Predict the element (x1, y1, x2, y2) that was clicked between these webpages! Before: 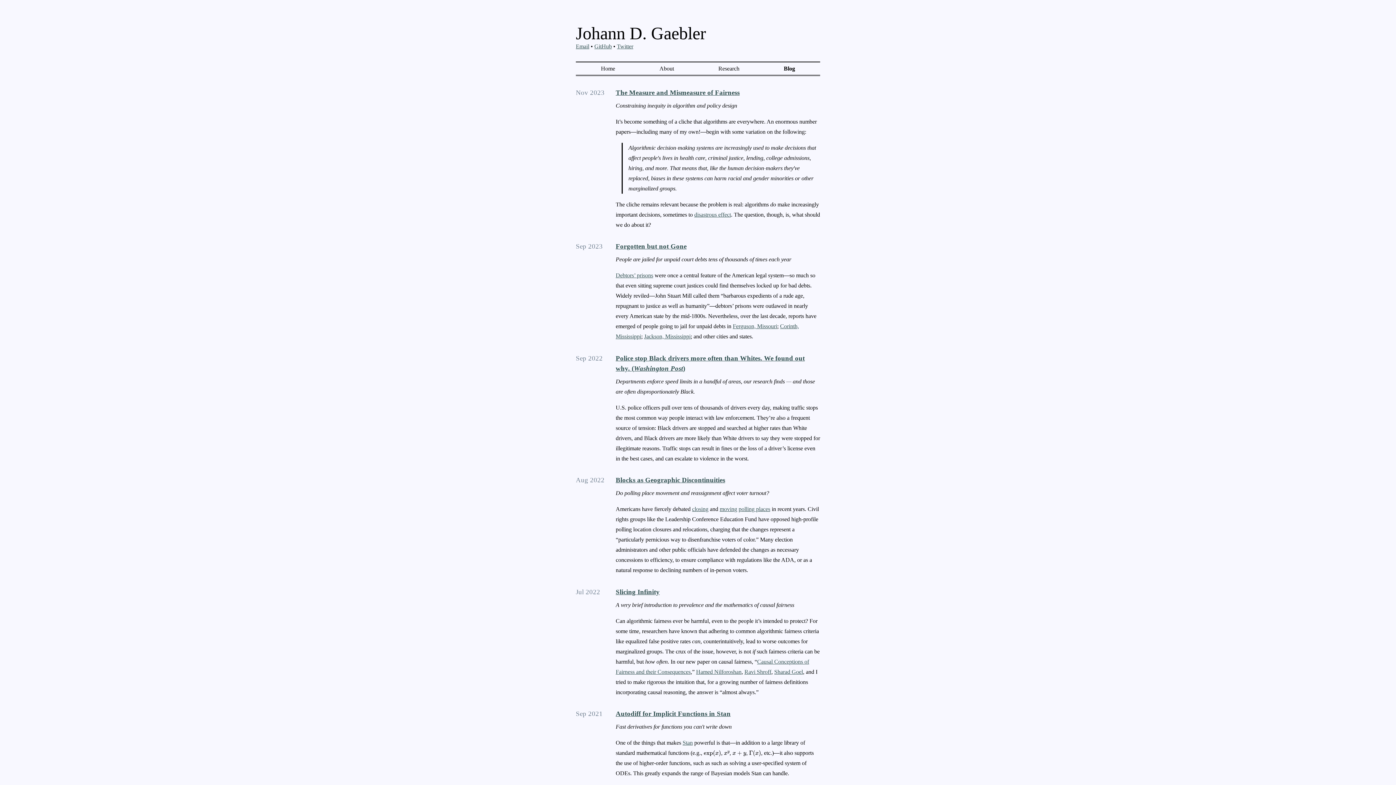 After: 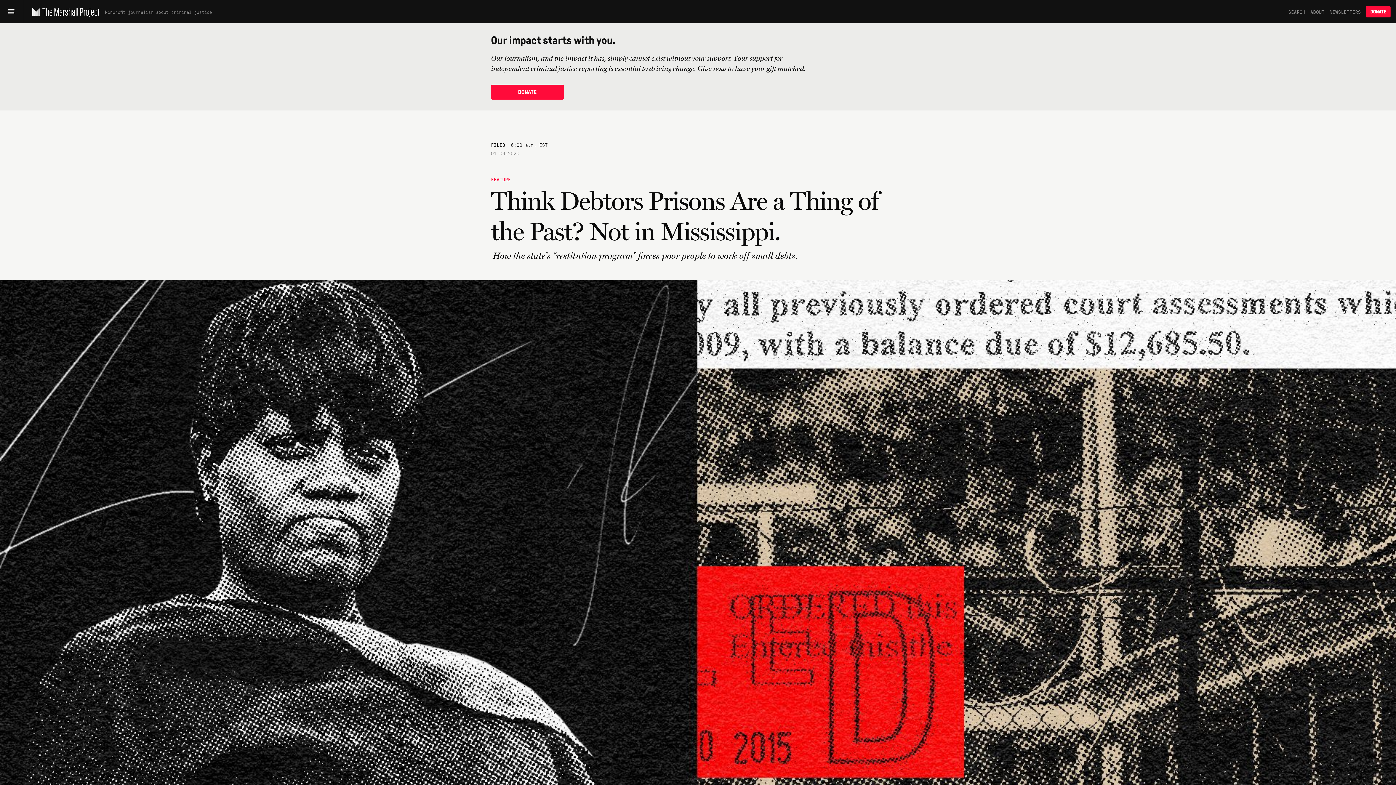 Action: bbox: (644, 333, 690, 339) label: Jackson, Mississippi